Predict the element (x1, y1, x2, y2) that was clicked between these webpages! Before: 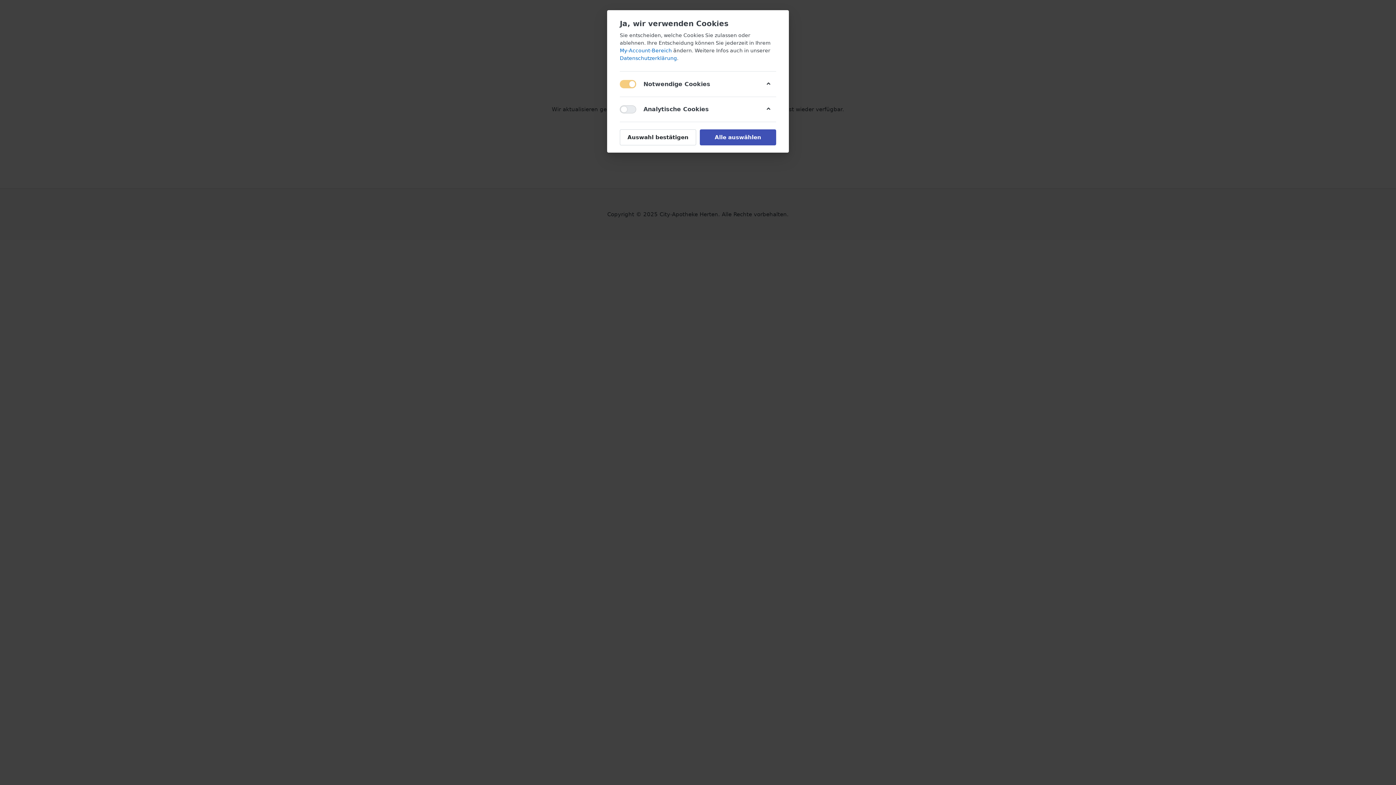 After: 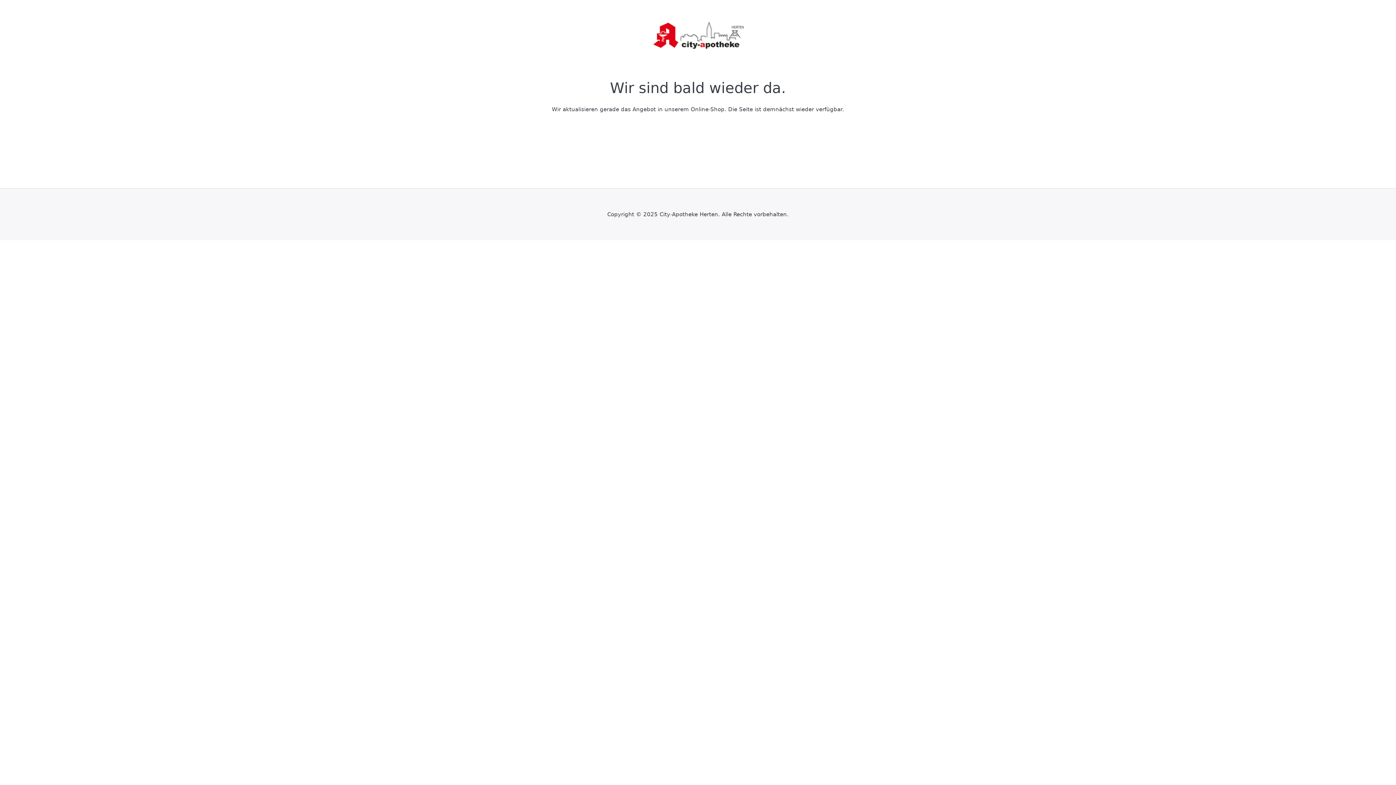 Action: label: Auswahl bestätigen bbox: (620, 129, 696, 145)